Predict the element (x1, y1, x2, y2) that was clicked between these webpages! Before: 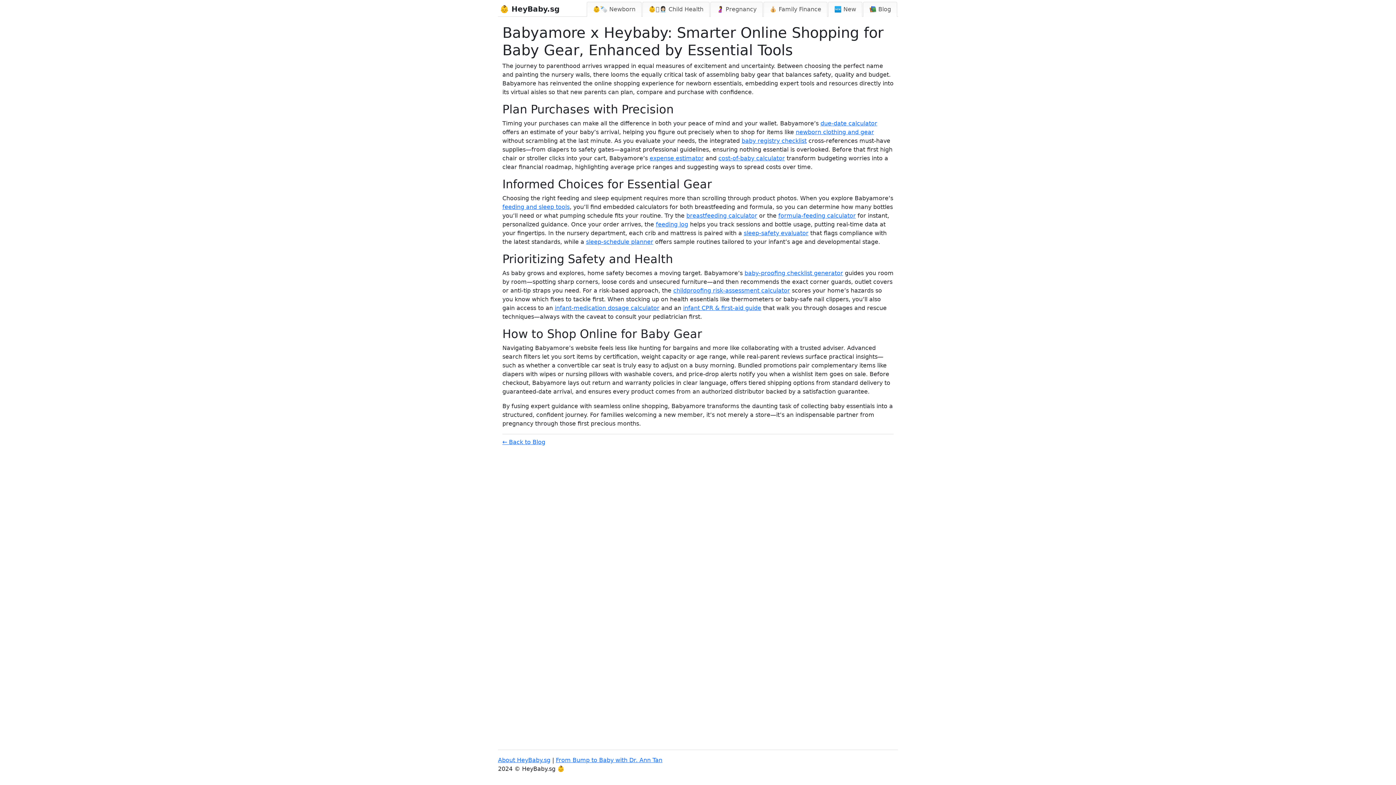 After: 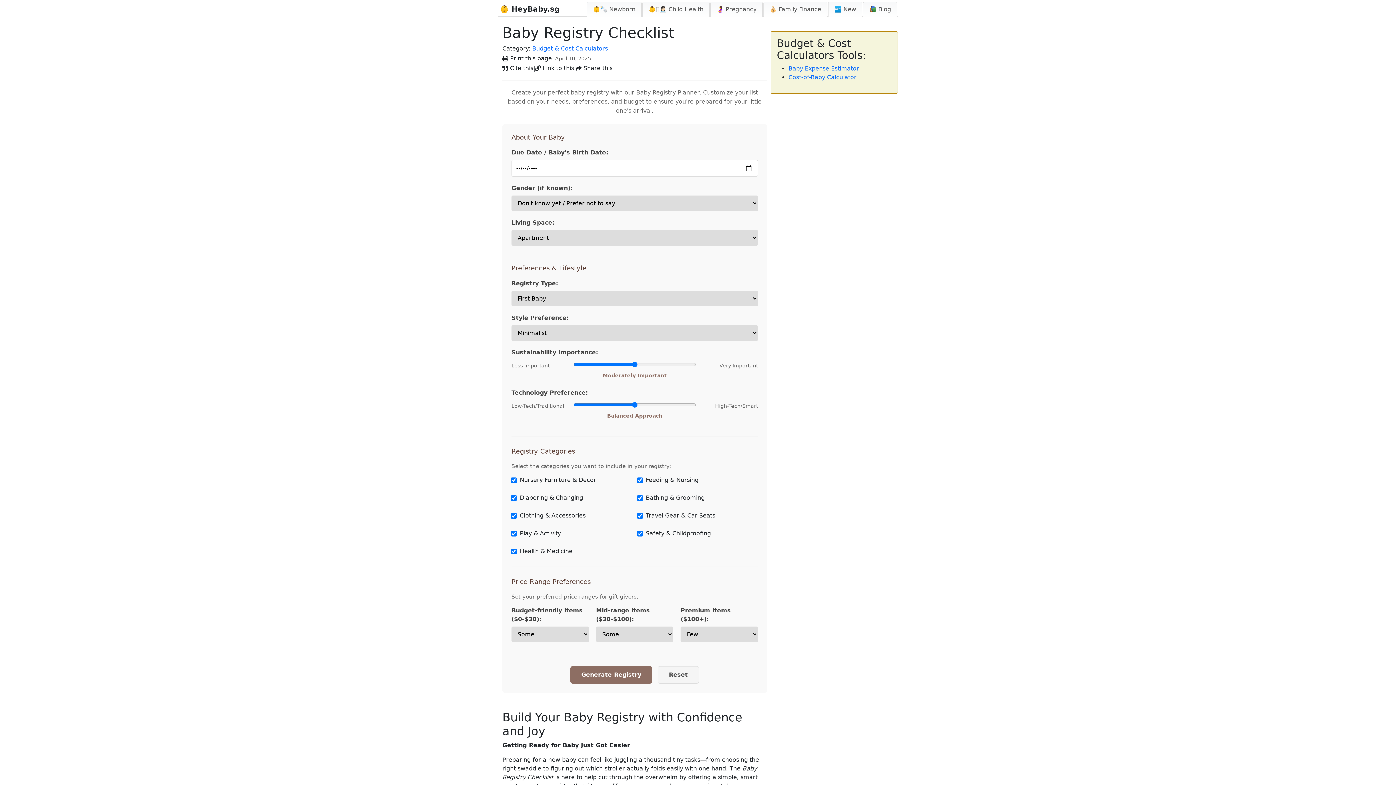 Action: bbox: (741, 137, 806, 144) label: baby registry checklist